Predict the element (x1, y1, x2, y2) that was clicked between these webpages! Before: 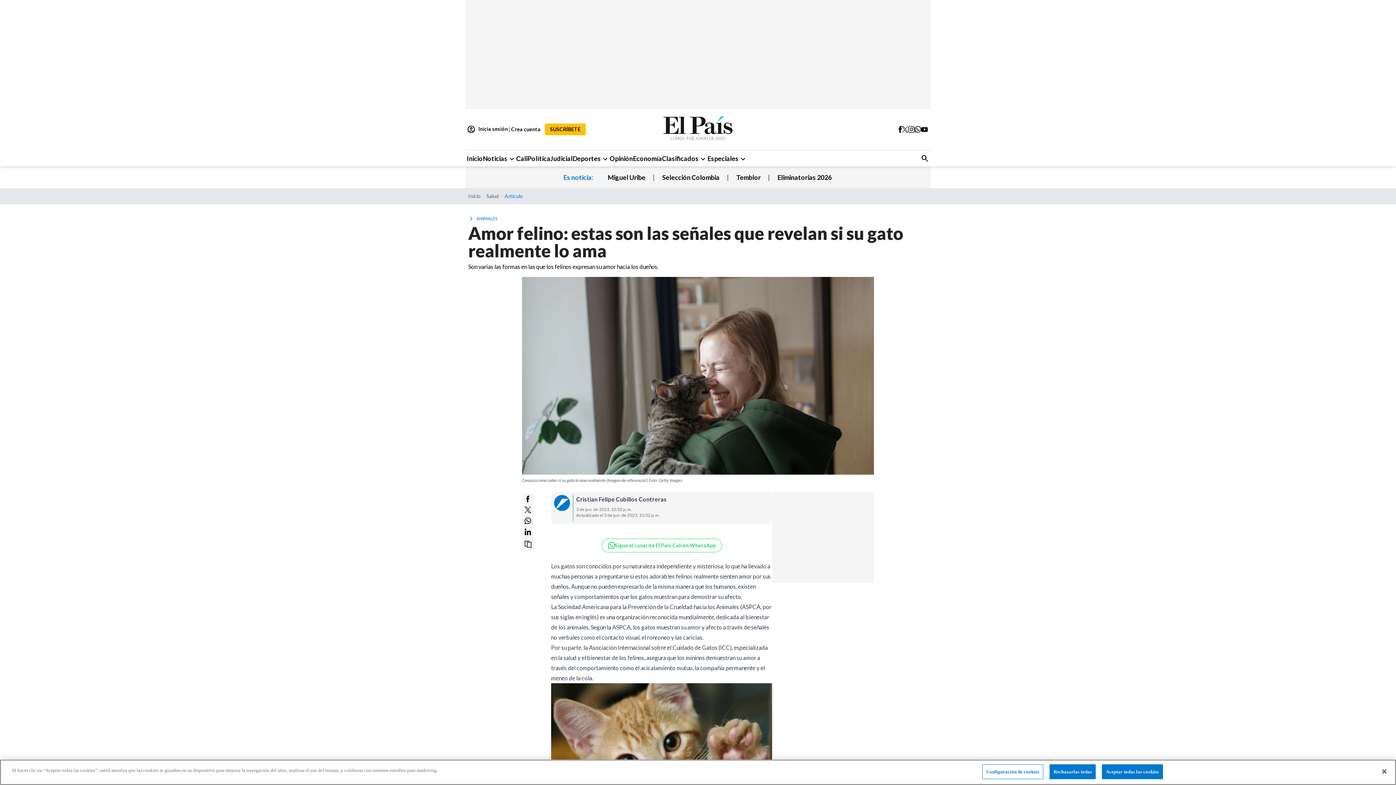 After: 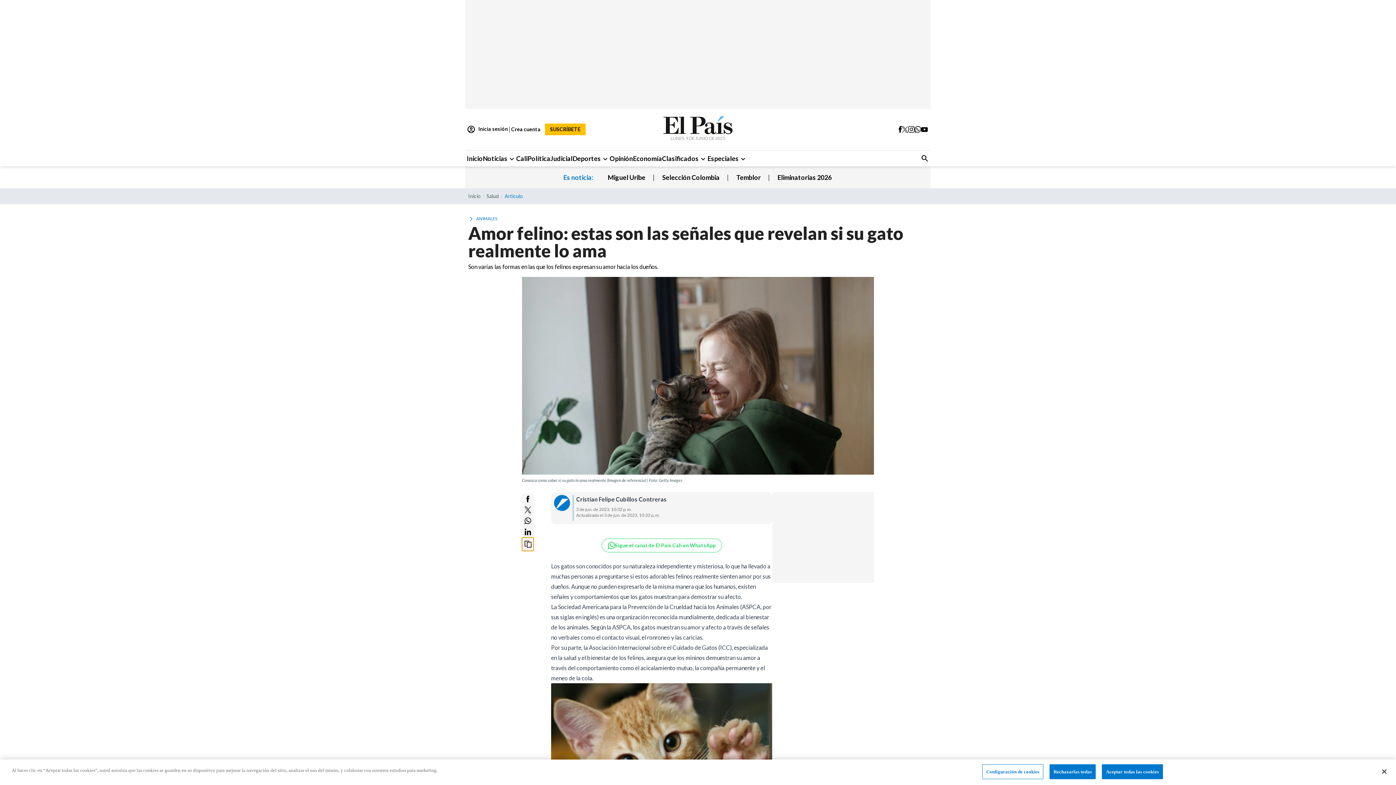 Action: label: Copiar URL bbox: (522, 537, 533, 551)